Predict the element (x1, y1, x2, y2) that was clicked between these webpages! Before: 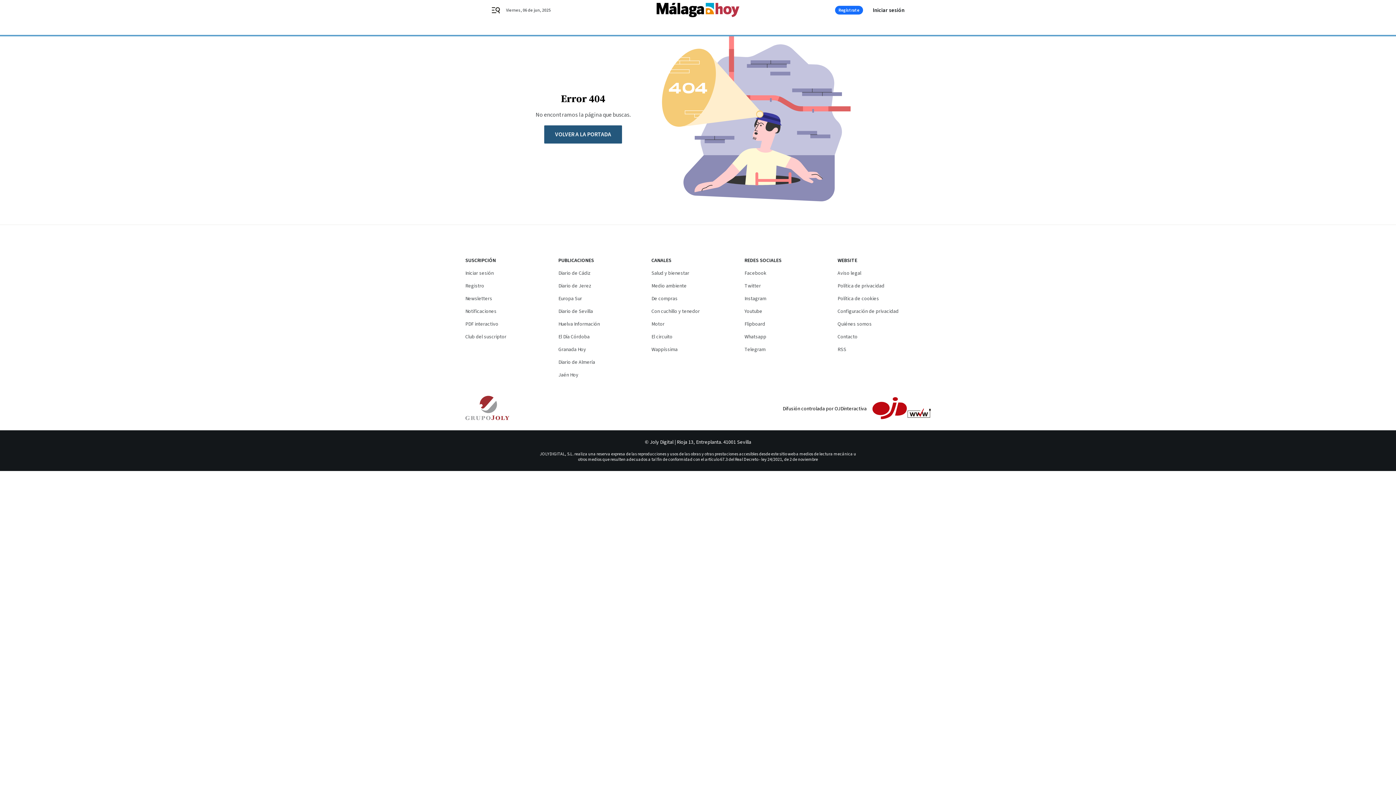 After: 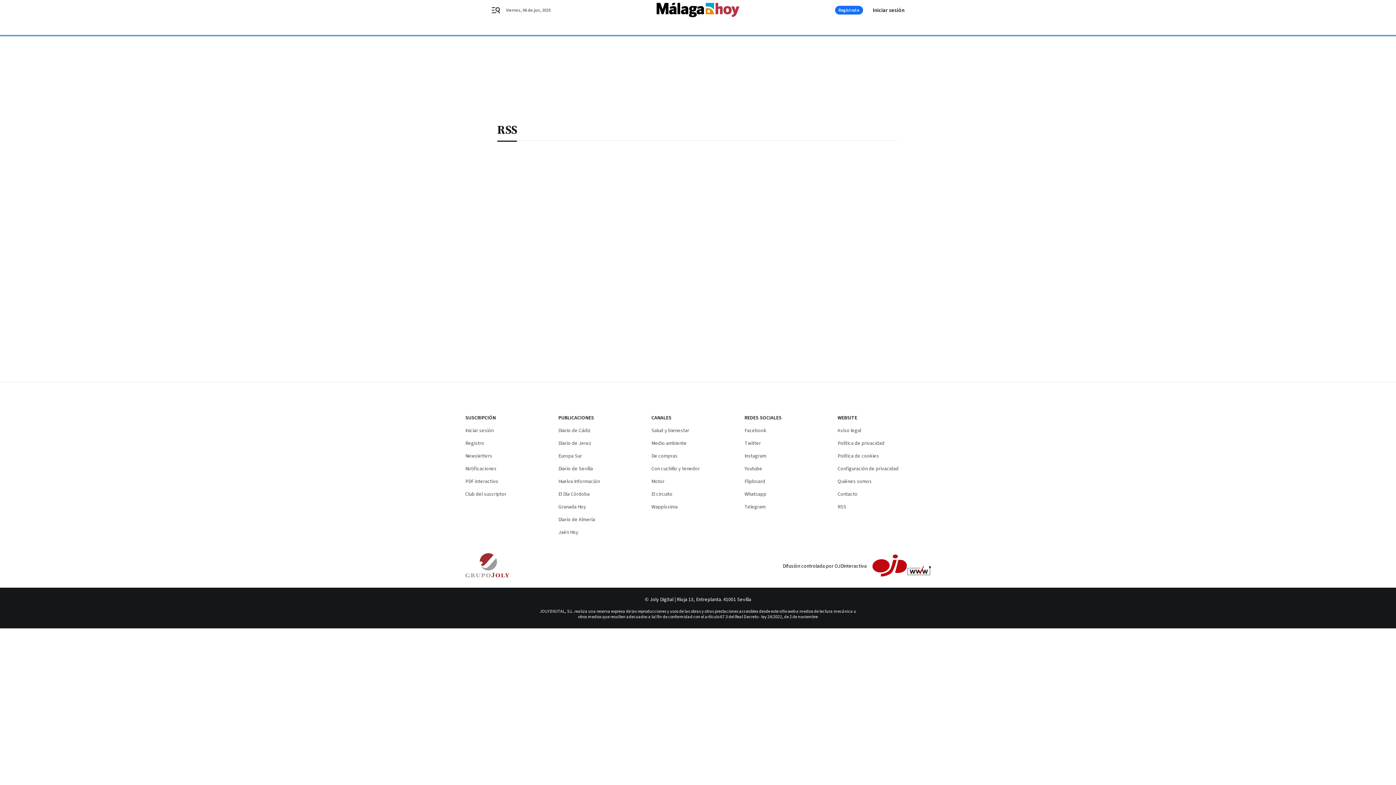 Action: bbox: (837, 346, 846, 353) label: RSS